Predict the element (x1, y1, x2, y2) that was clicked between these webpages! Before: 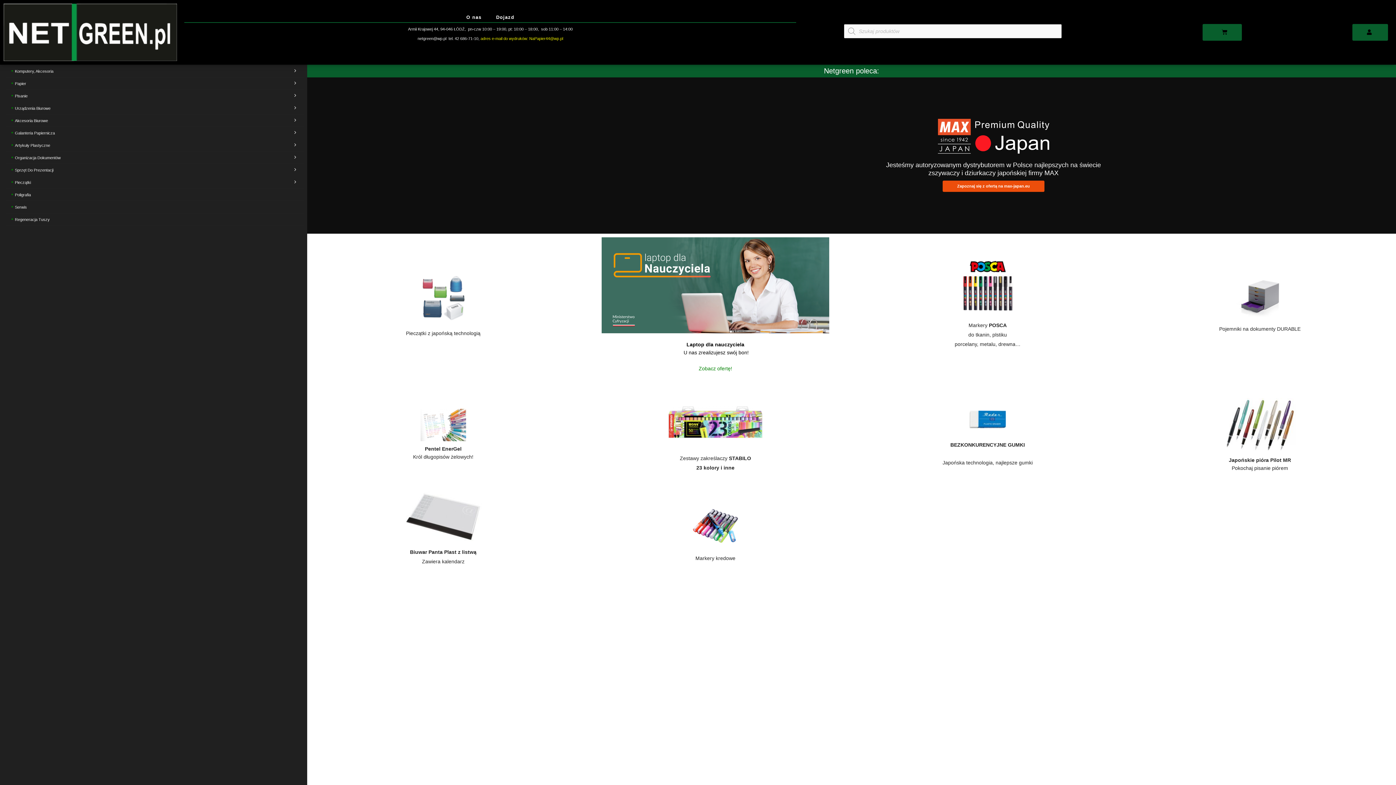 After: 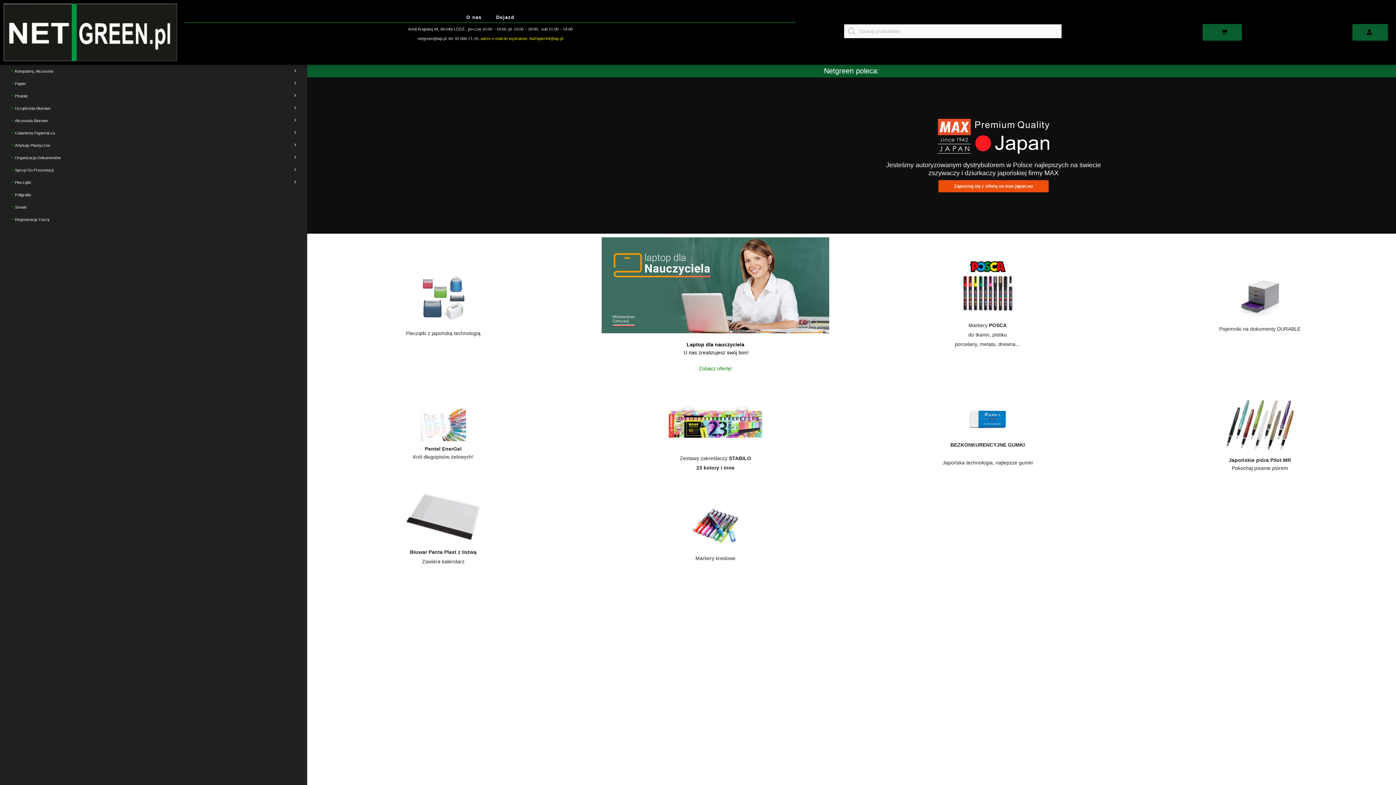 Action: label: Zapoznaj się z ofertą na max-japan.eu bbox: (942, 180, 1044, 192)